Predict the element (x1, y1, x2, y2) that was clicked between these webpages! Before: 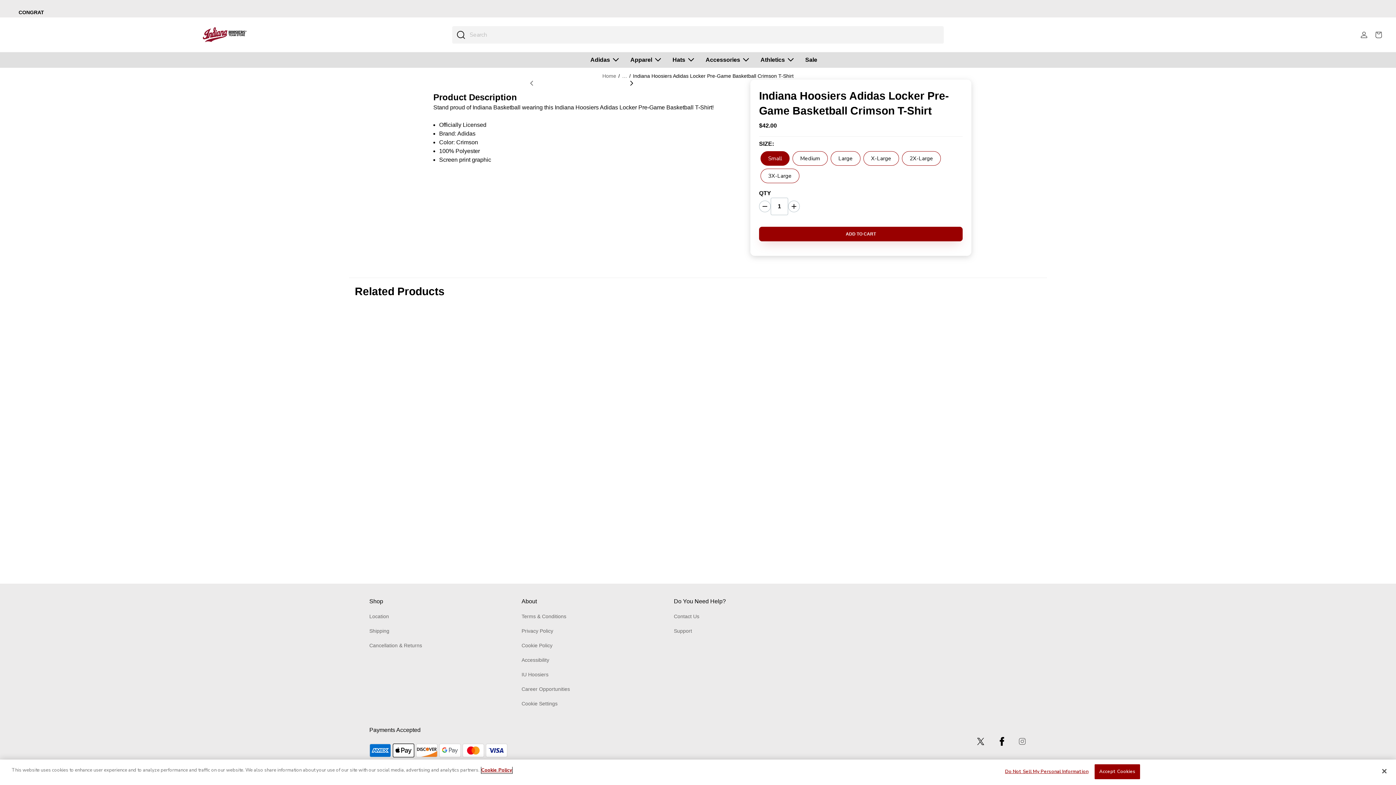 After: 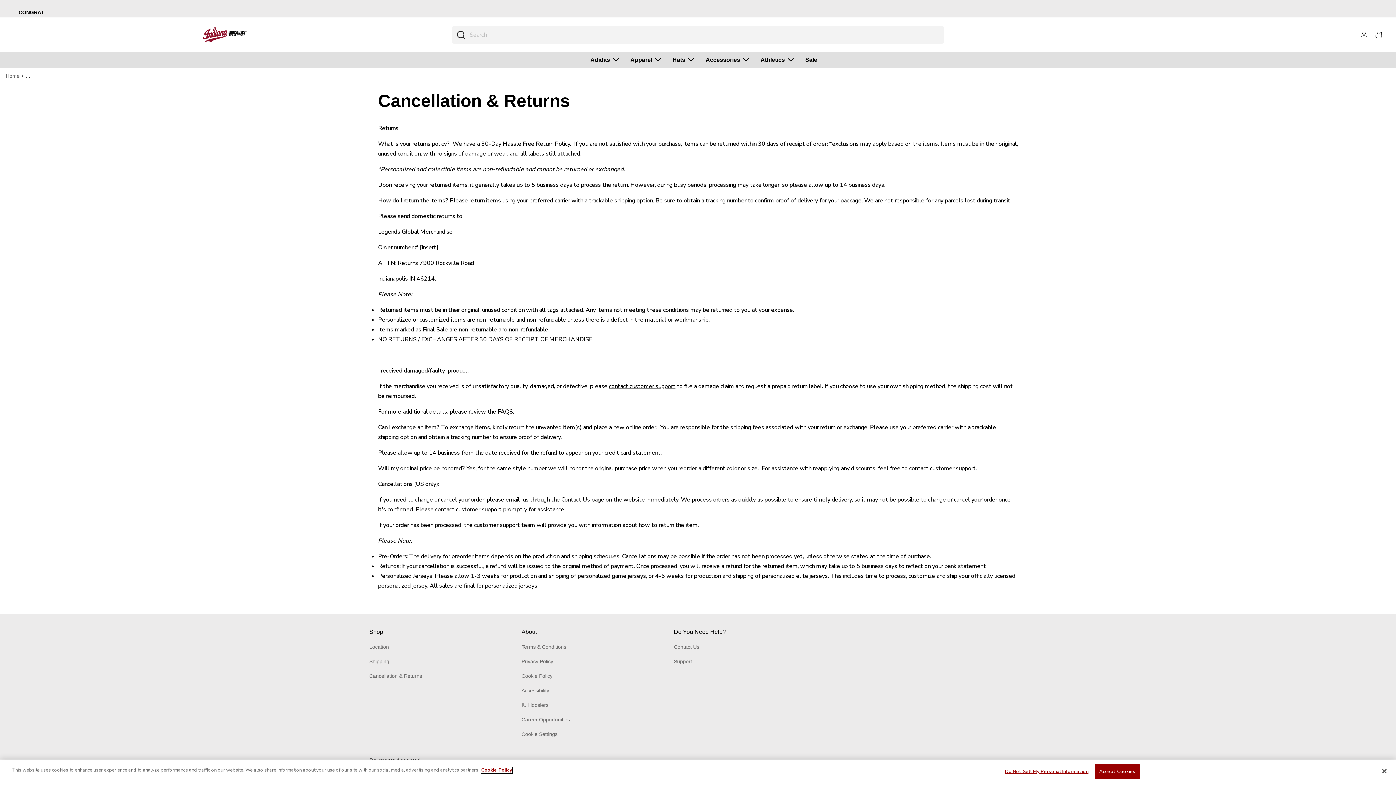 Action: bbox: (369, 641, 422, 649) label: Cancellation & Returns